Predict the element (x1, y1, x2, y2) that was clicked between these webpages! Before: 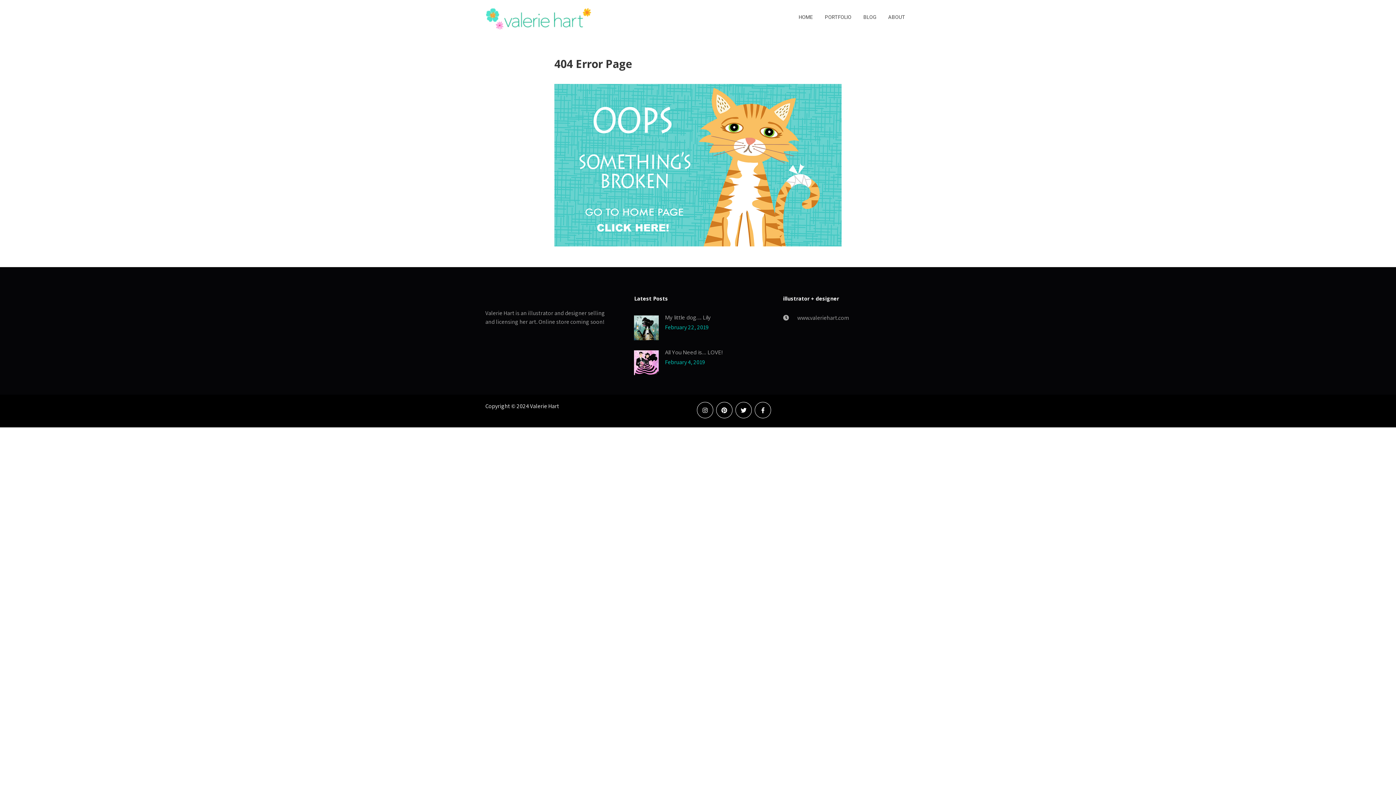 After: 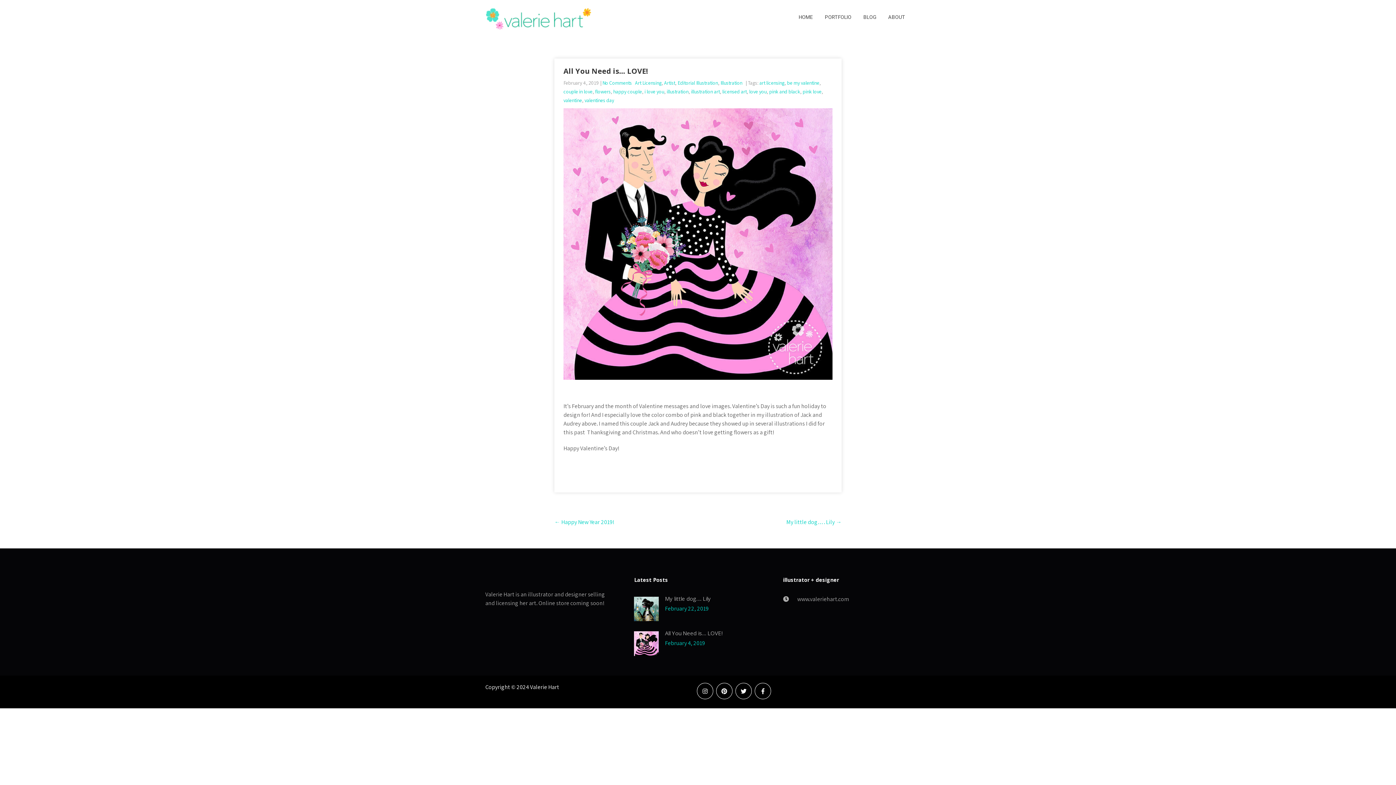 Action: label: All You Need is… LOVE! bbox: (634, 349, 757, 355)